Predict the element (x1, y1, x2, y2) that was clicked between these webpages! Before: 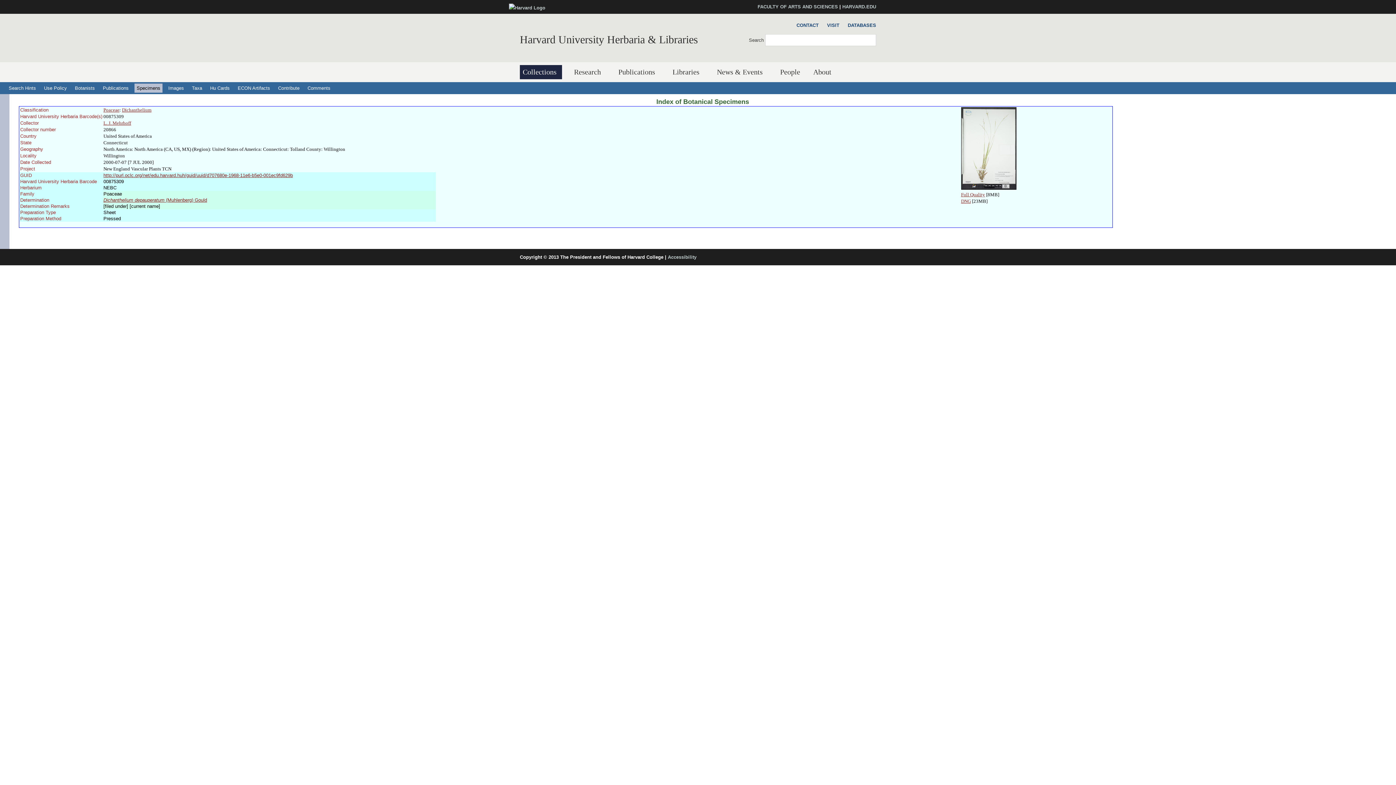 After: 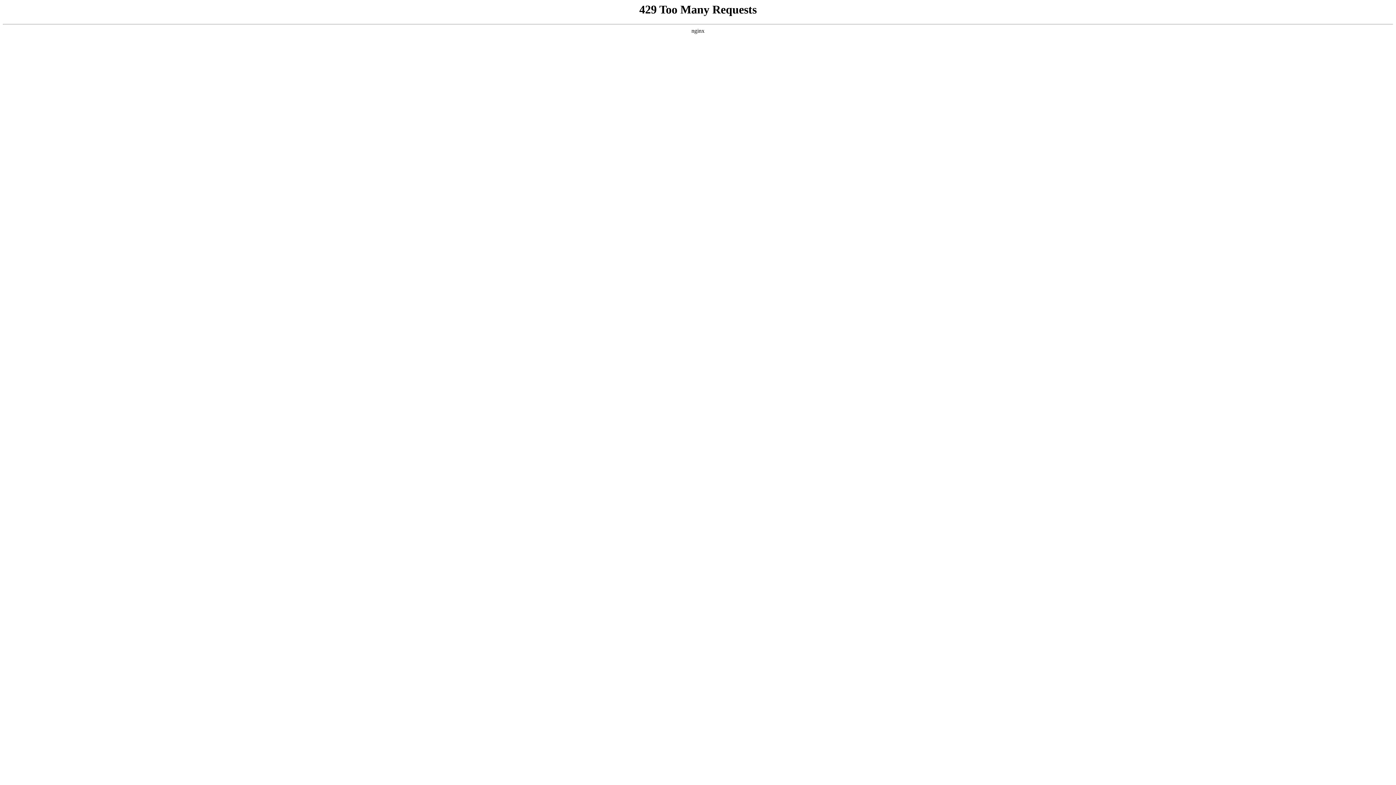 Action: bbox: (509, 5, 545, 10)